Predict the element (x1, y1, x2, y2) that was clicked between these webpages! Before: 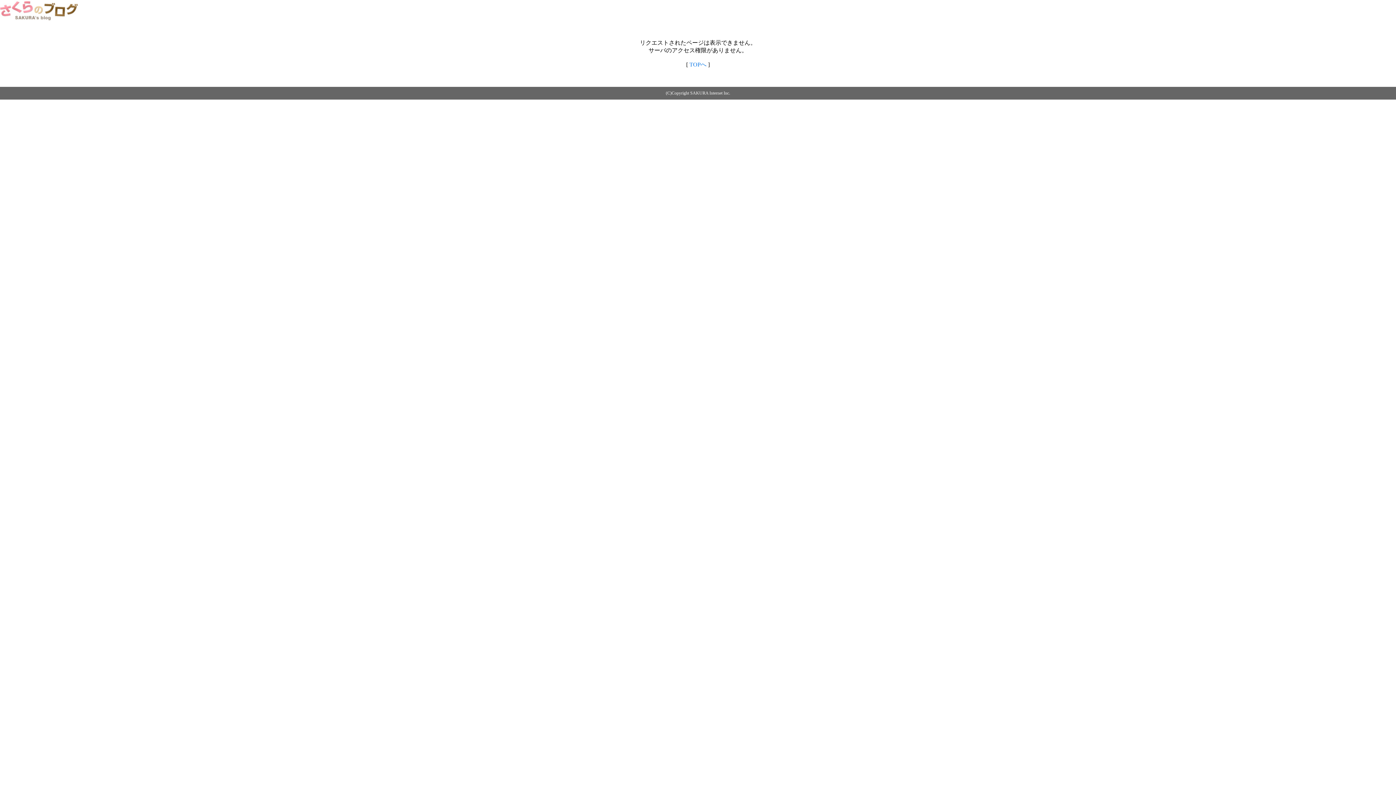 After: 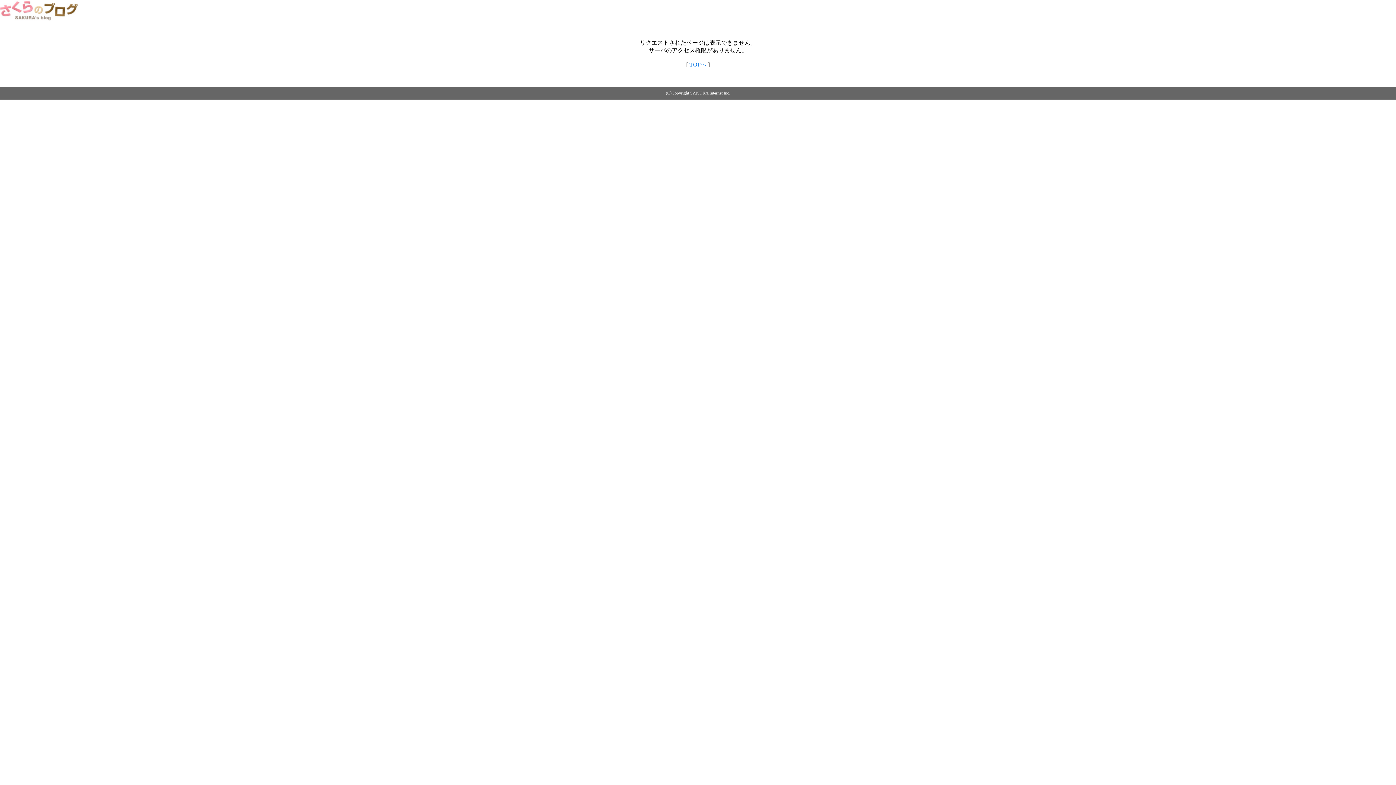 Action: label: TOPへ bbox: (689, 61, 706, 67)